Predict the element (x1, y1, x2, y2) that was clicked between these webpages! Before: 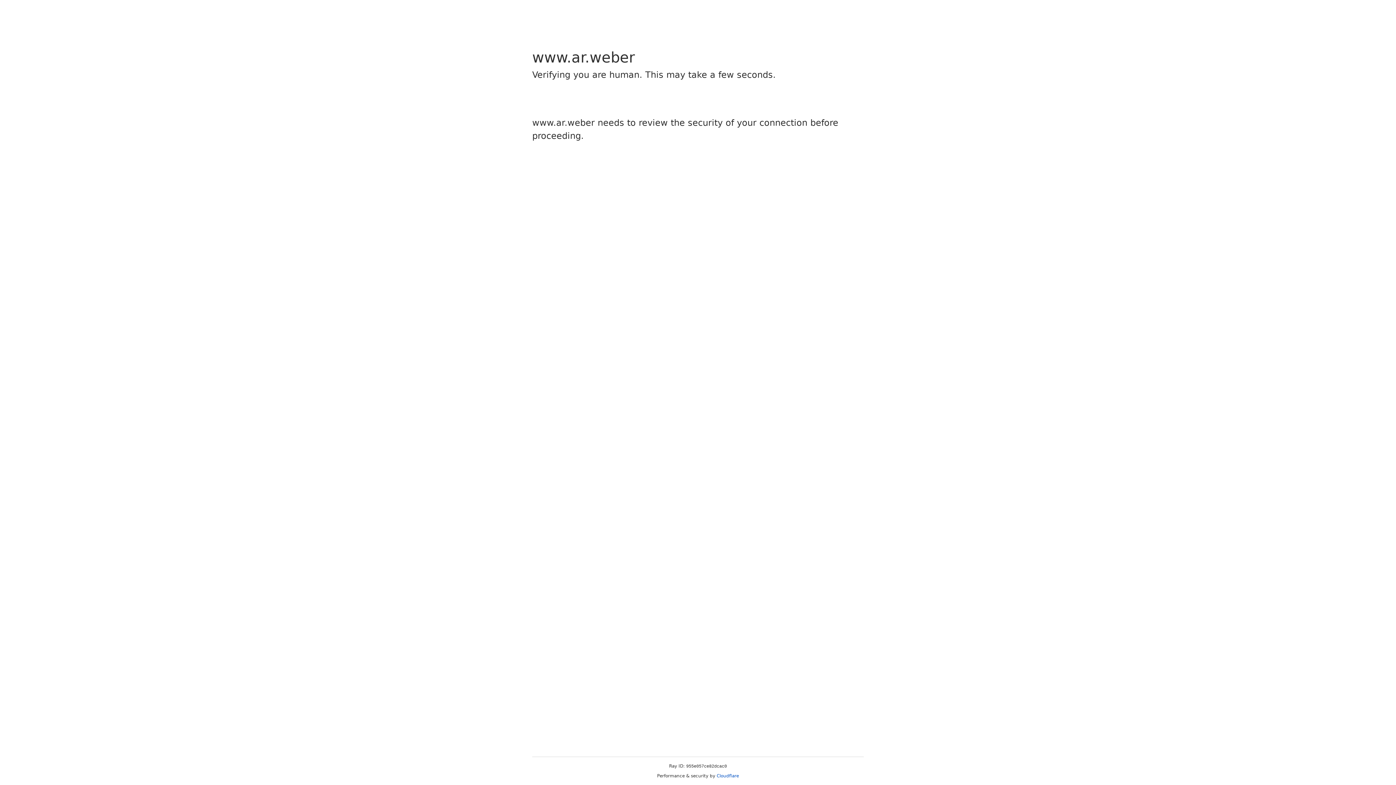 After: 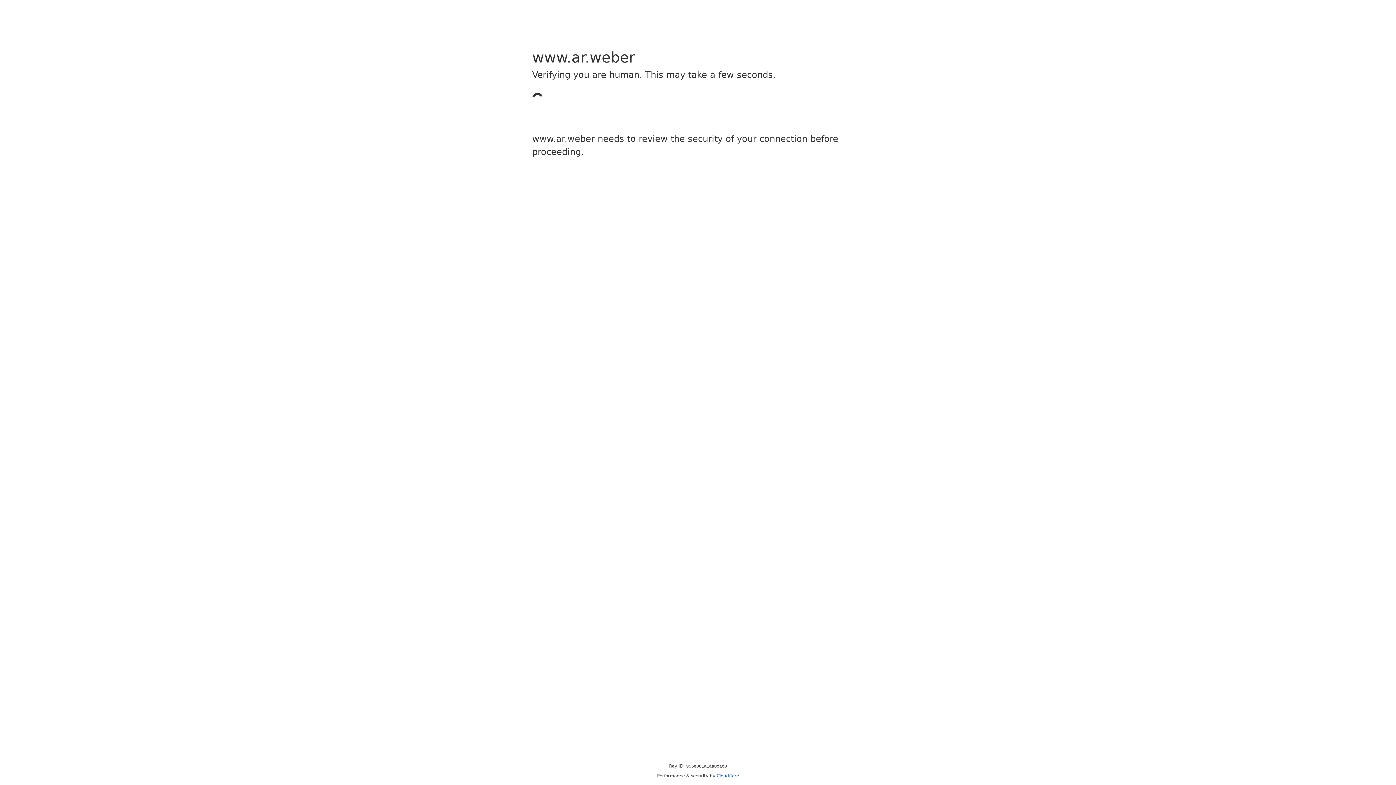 Action: bbox: (716, 773, 739, 778) label: Cloudflare